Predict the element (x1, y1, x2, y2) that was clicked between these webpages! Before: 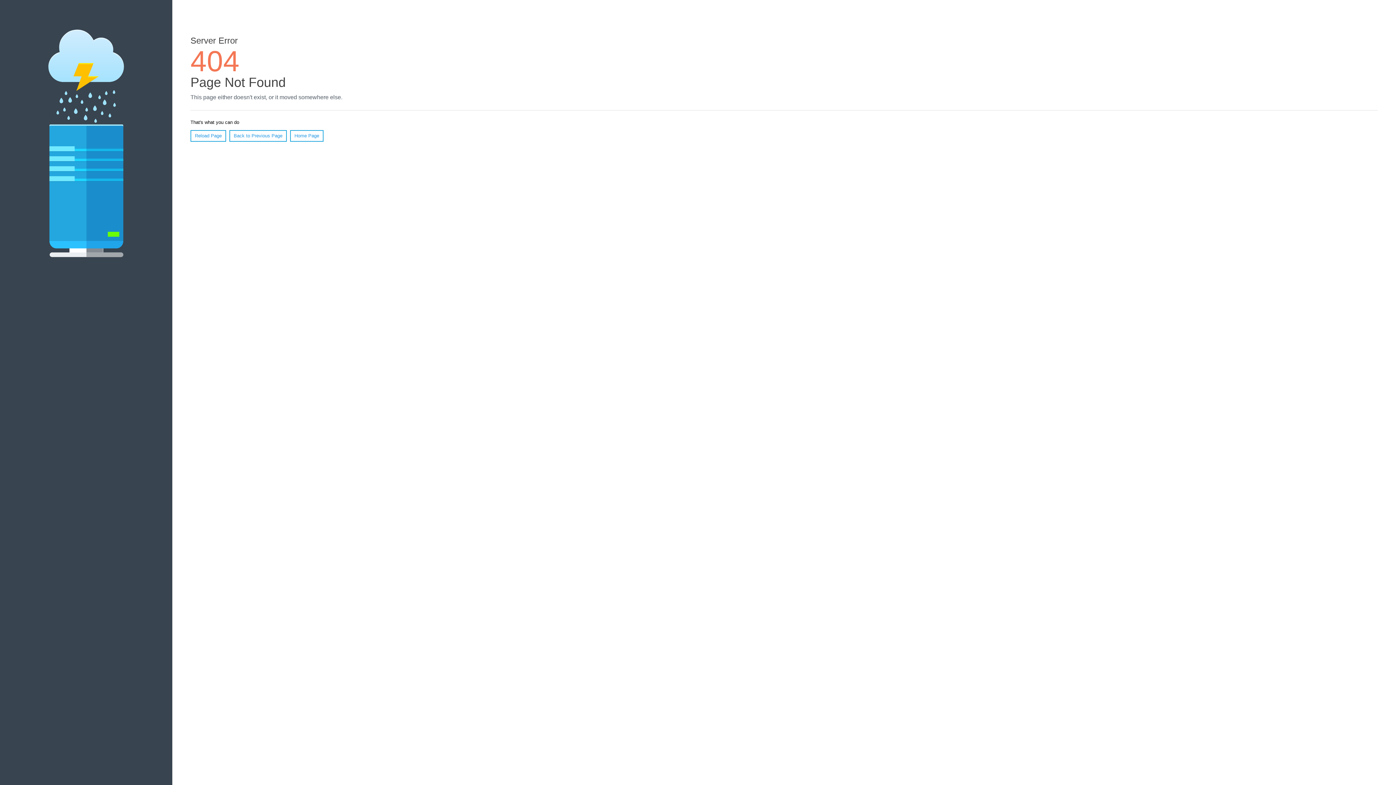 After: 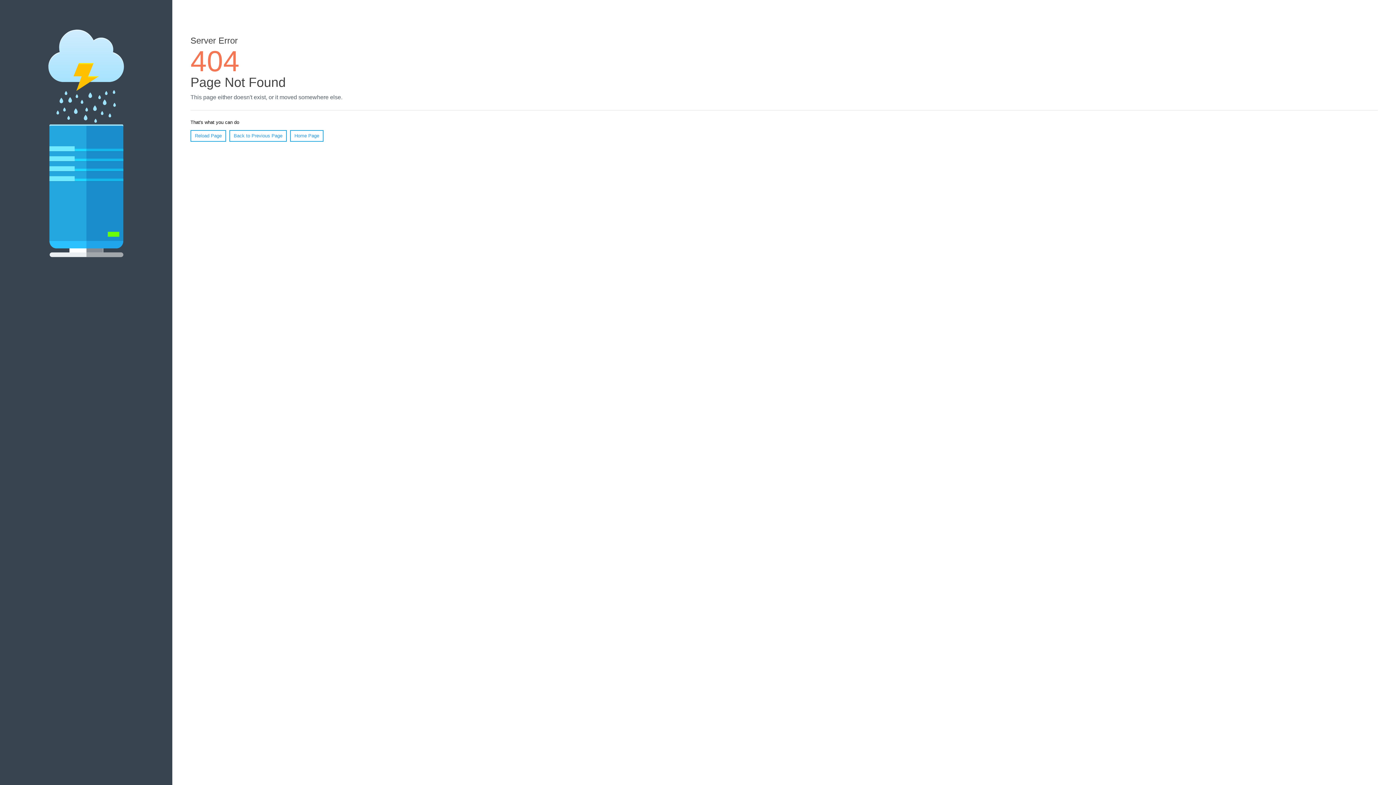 Action: bbox: (190, 130, 226, 141) label: Reload Page